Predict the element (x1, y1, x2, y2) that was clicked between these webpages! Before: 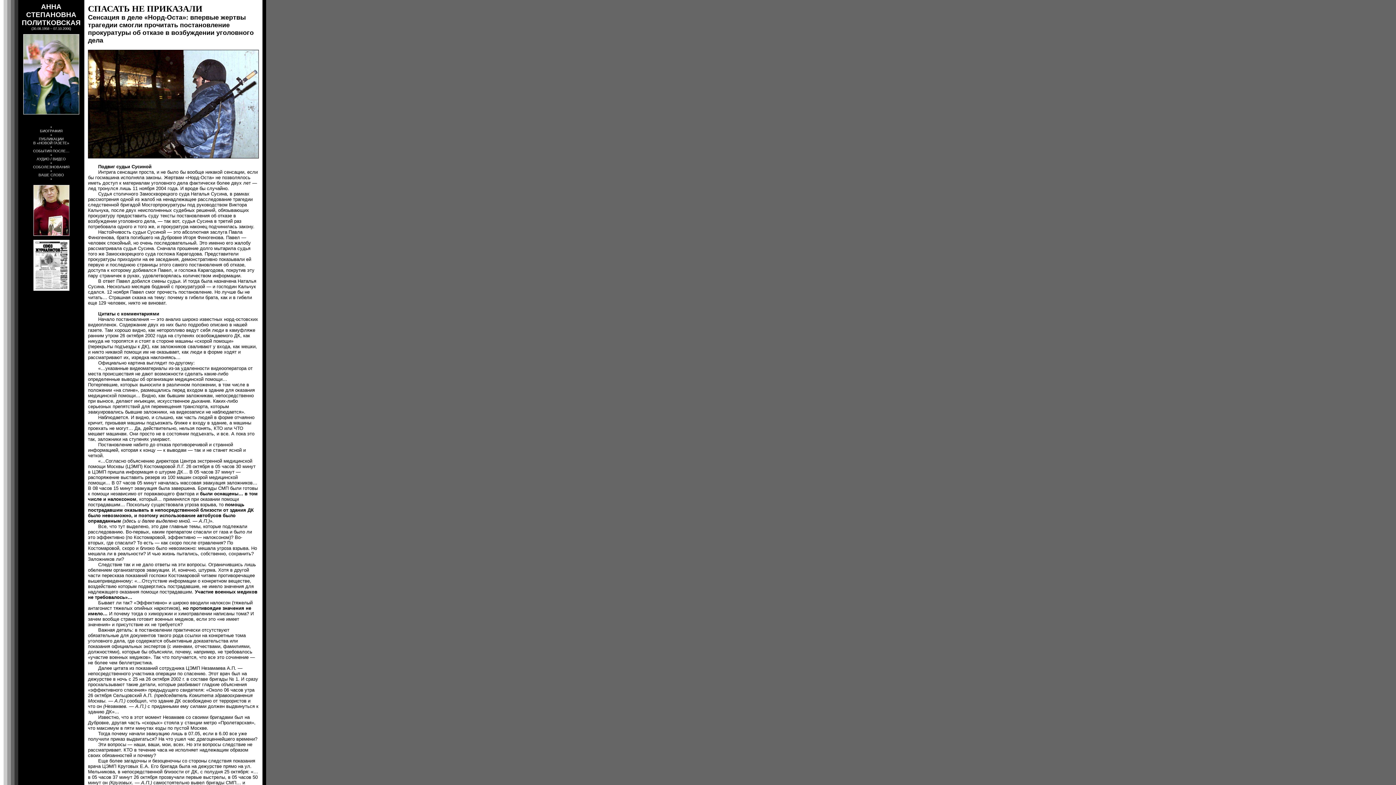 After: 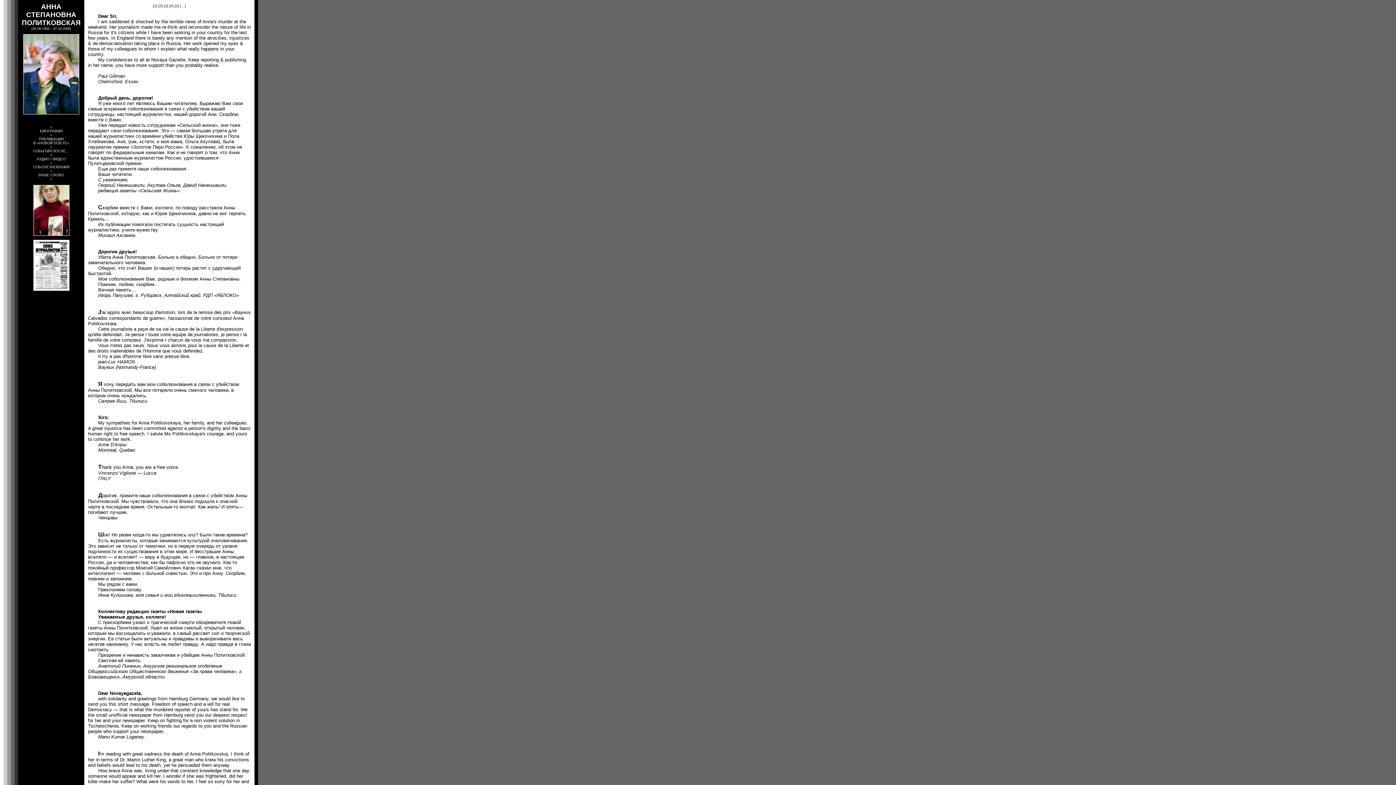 Action: label: СОБОЛЕЗНОВАНИЯ bbox: (33, 165, 69, 169)